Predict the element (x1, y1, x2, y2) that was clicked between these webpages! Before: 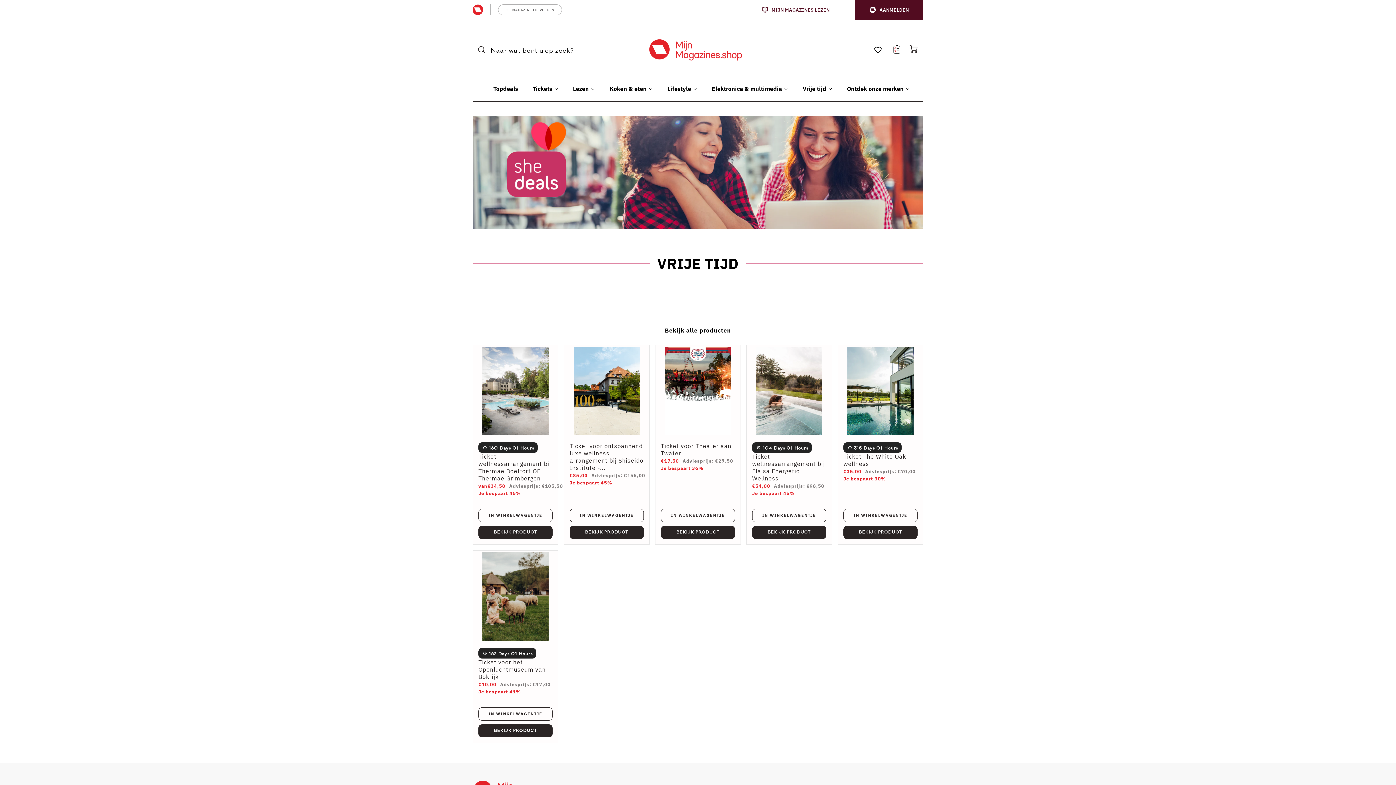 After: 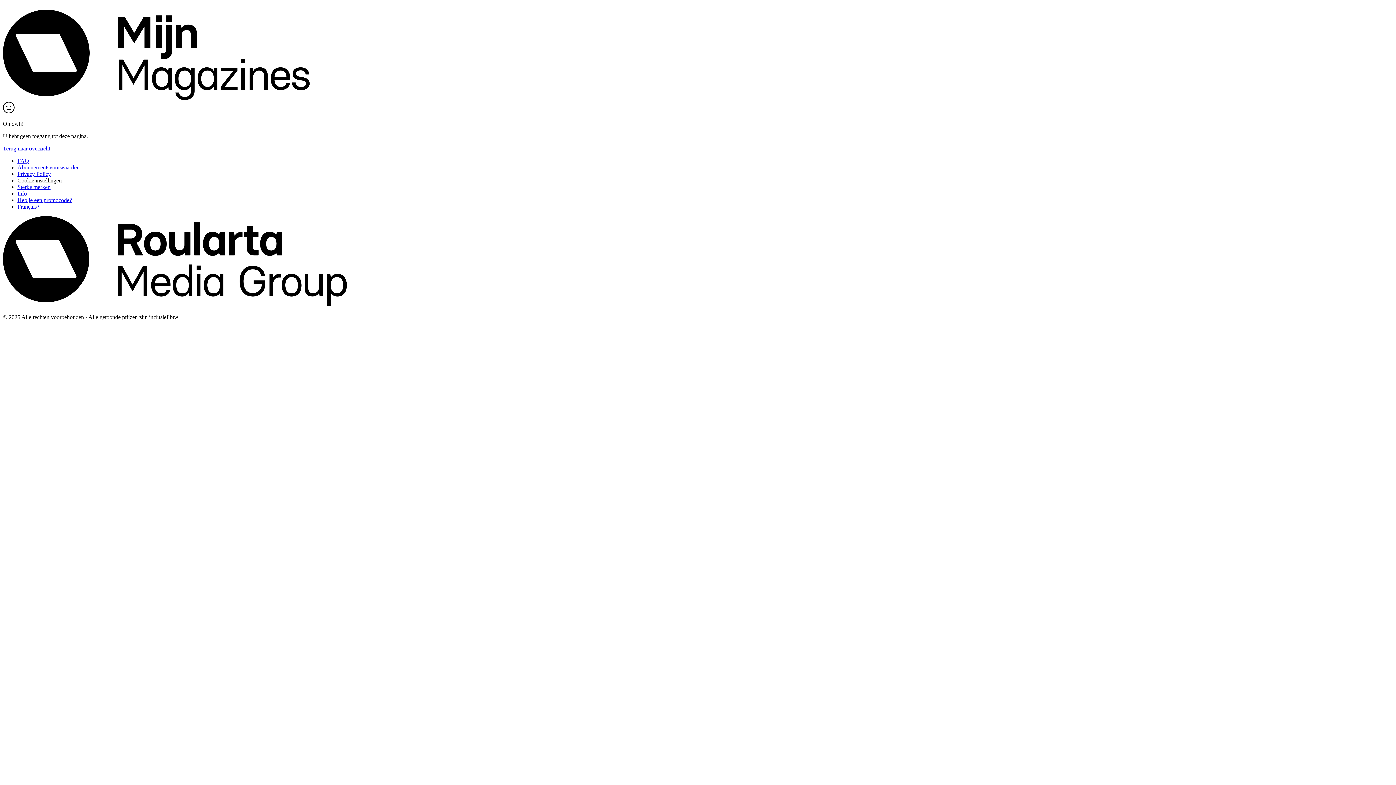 Action: bbox: (472, 4, 483, 15)